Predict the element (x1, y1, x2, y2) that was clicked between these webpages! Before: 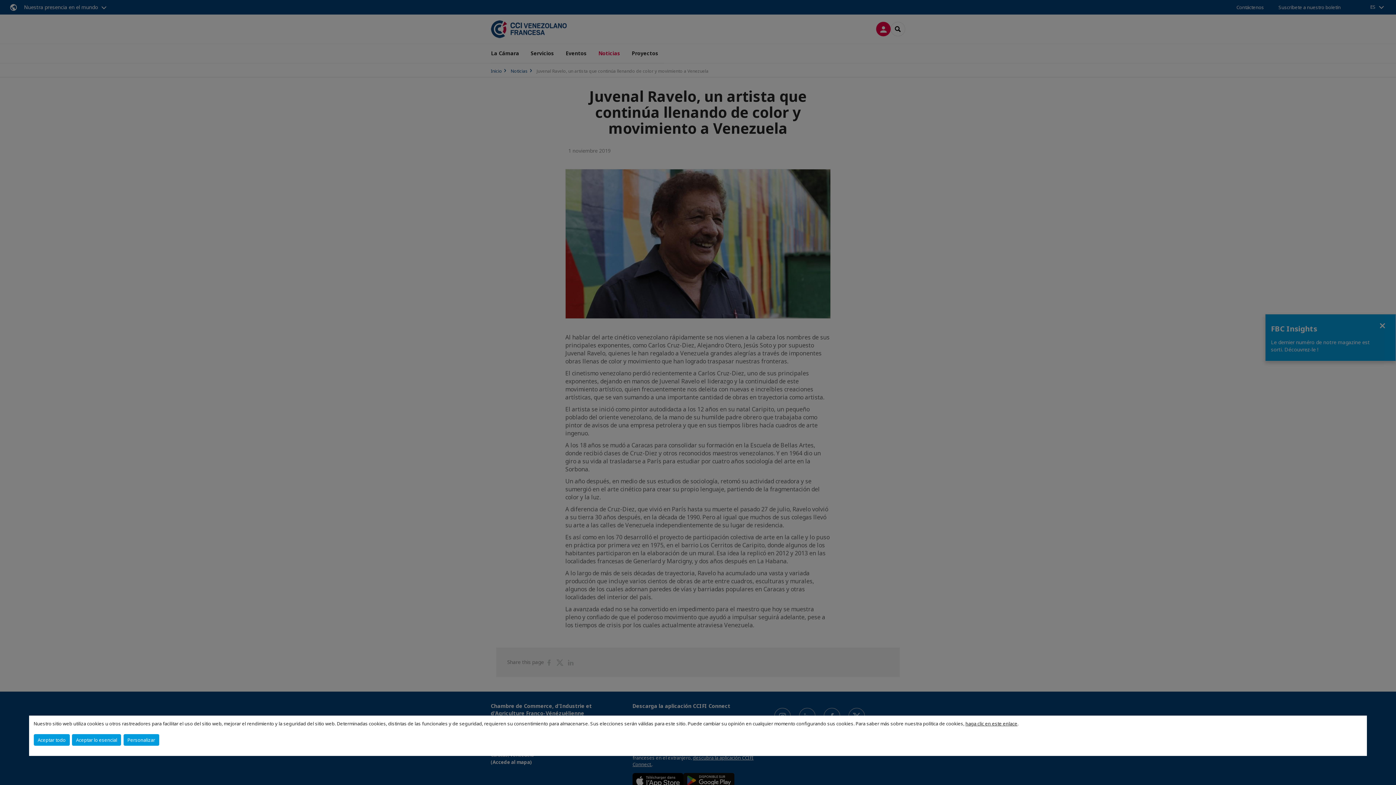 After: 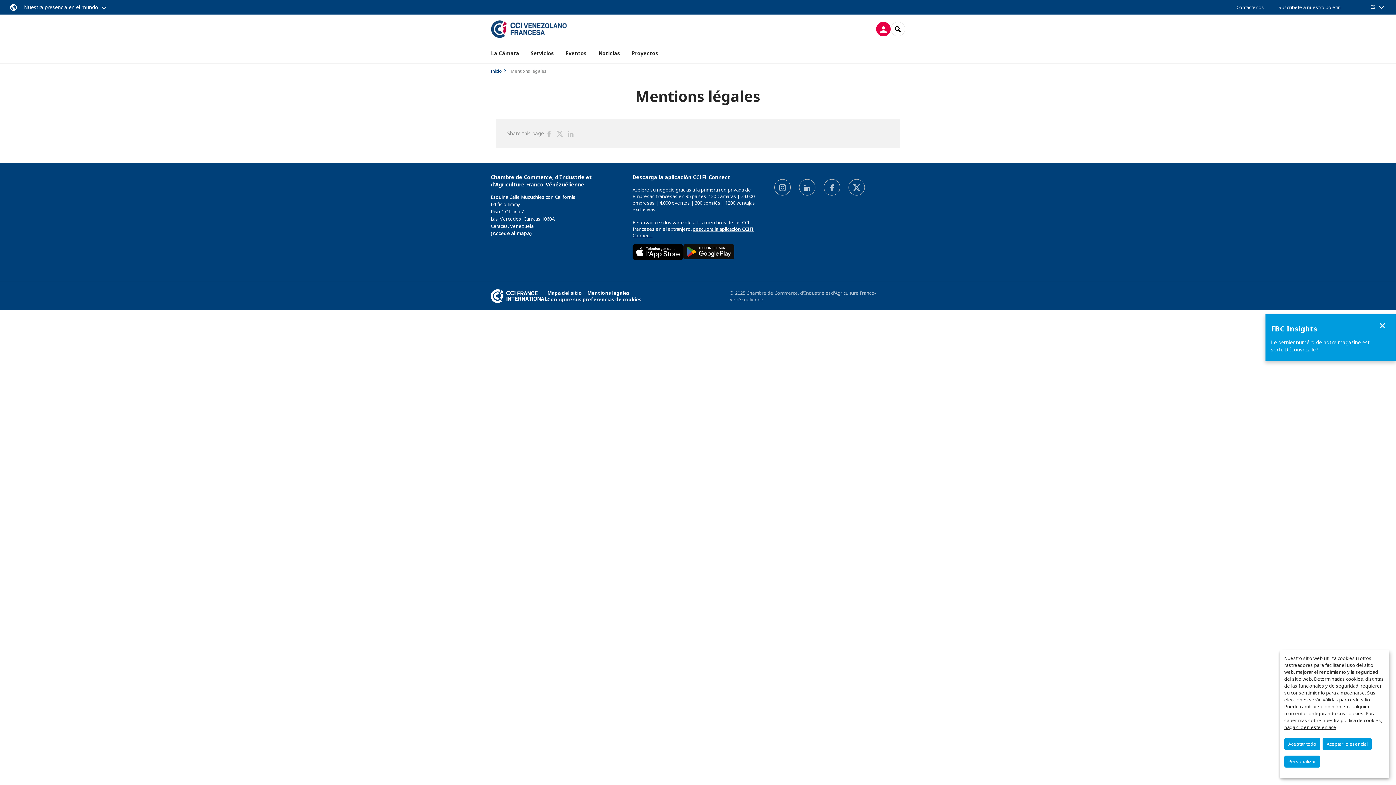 Action: bbox: (965, 720, 1017, 727) label: haga clic en este enlace